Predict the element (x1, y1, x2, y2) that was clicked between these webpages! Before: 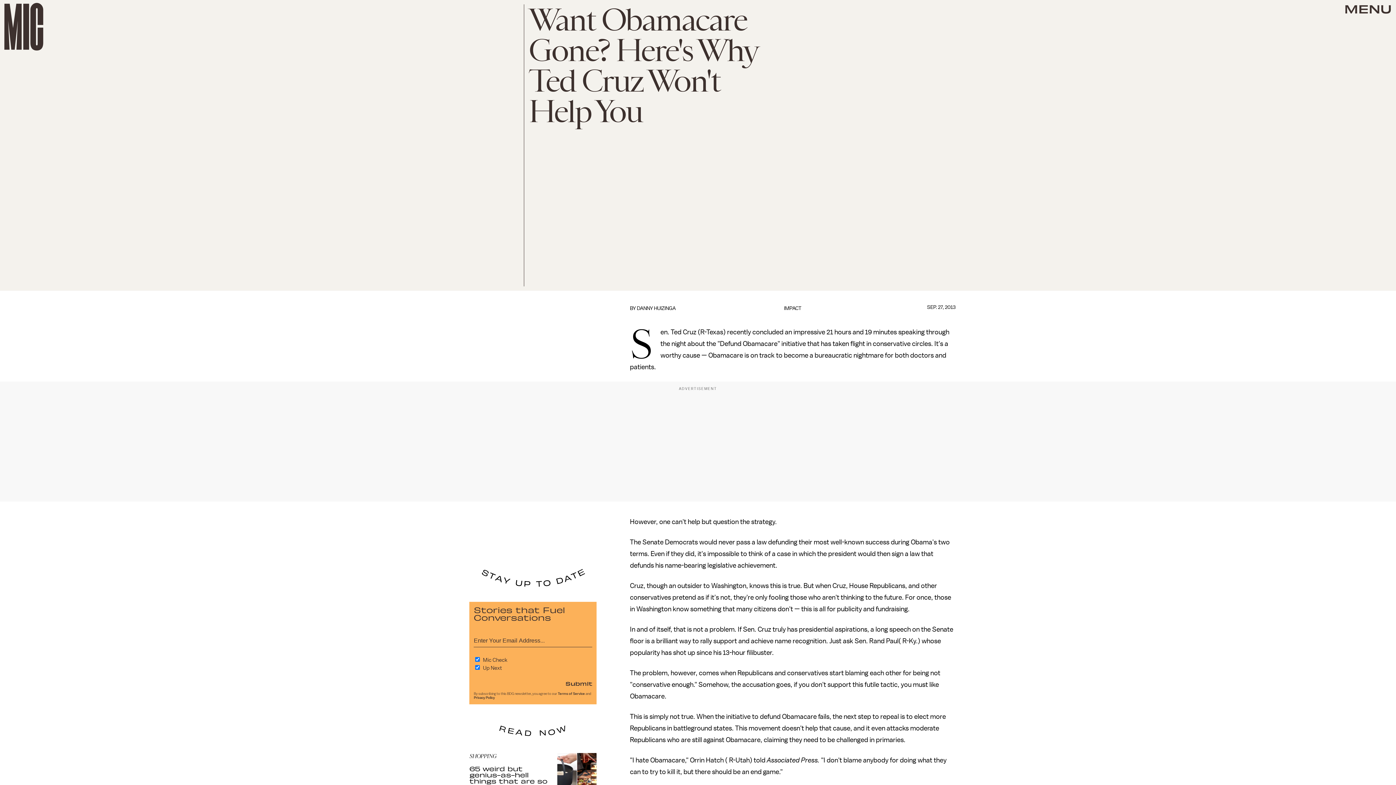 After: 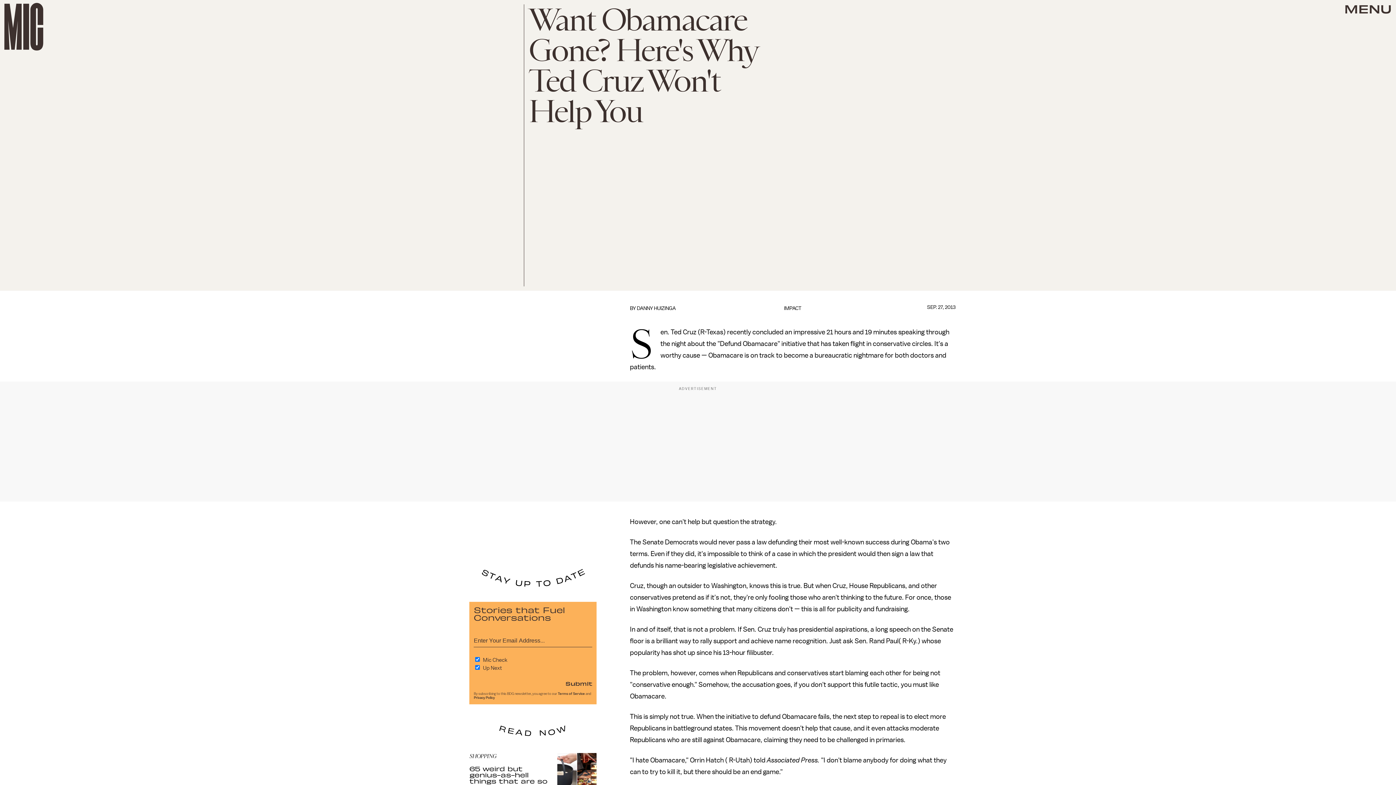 Action: bbox: (565, 679, 592, 688) label: Submit